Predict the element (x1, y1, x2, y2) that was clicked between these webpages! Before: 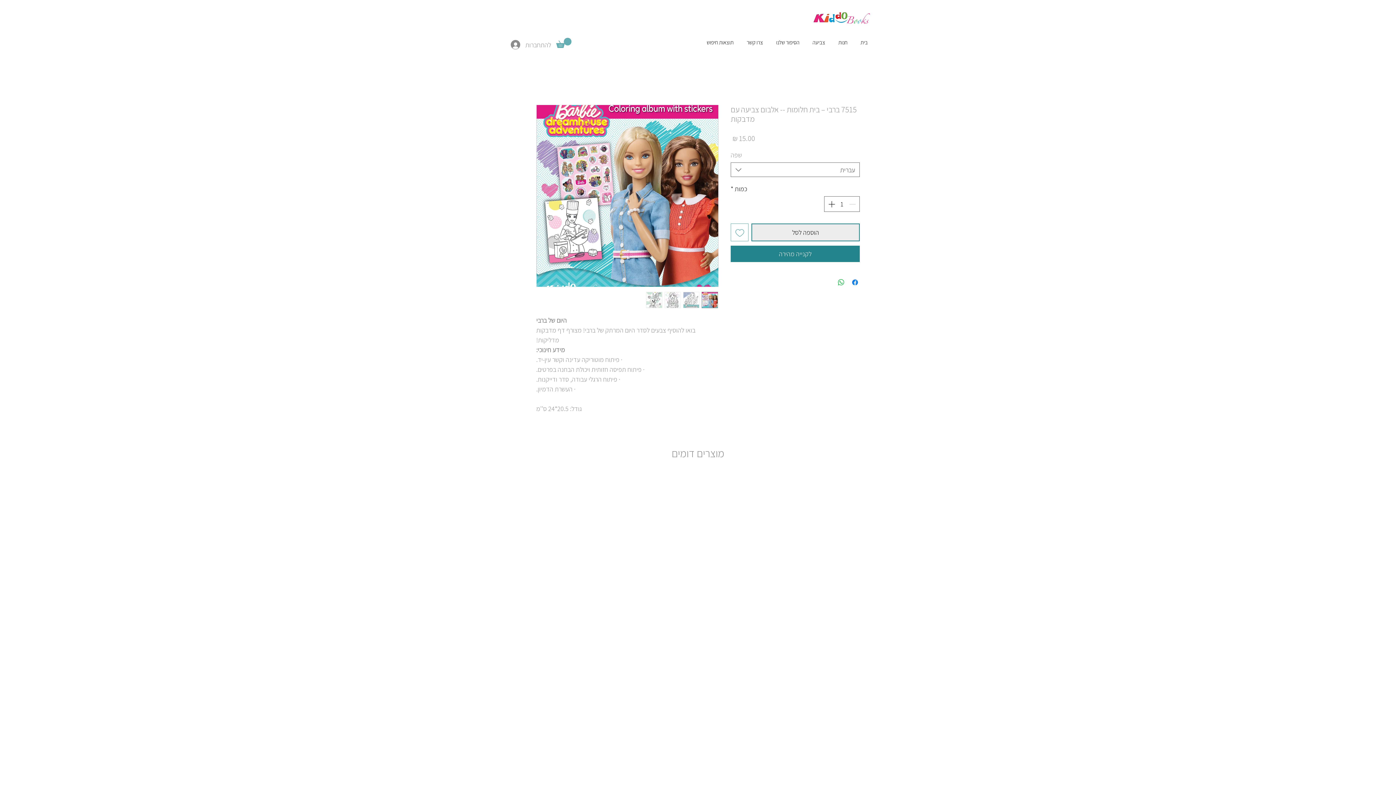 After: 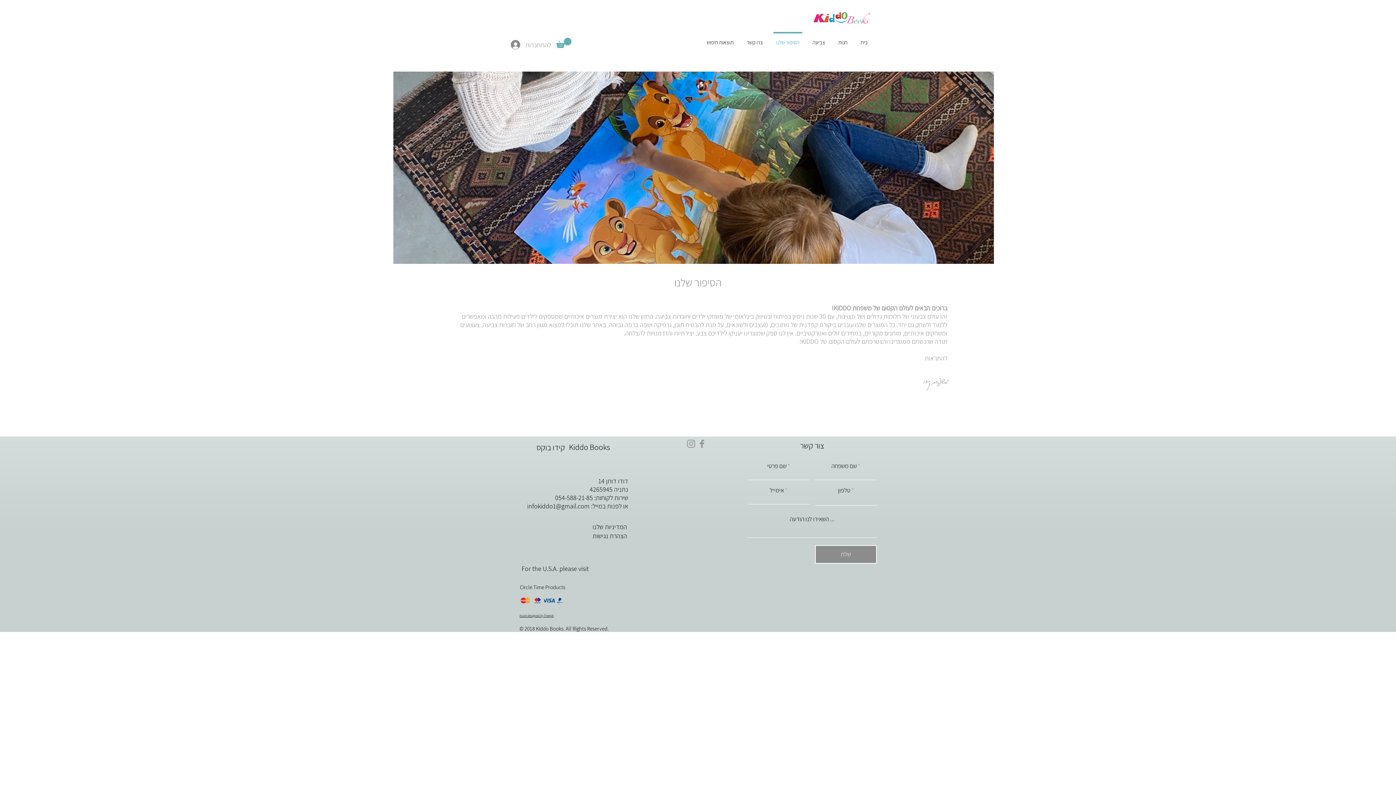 Action: label: הסיפור שלנו bbox: (769, 32, 806, 46)